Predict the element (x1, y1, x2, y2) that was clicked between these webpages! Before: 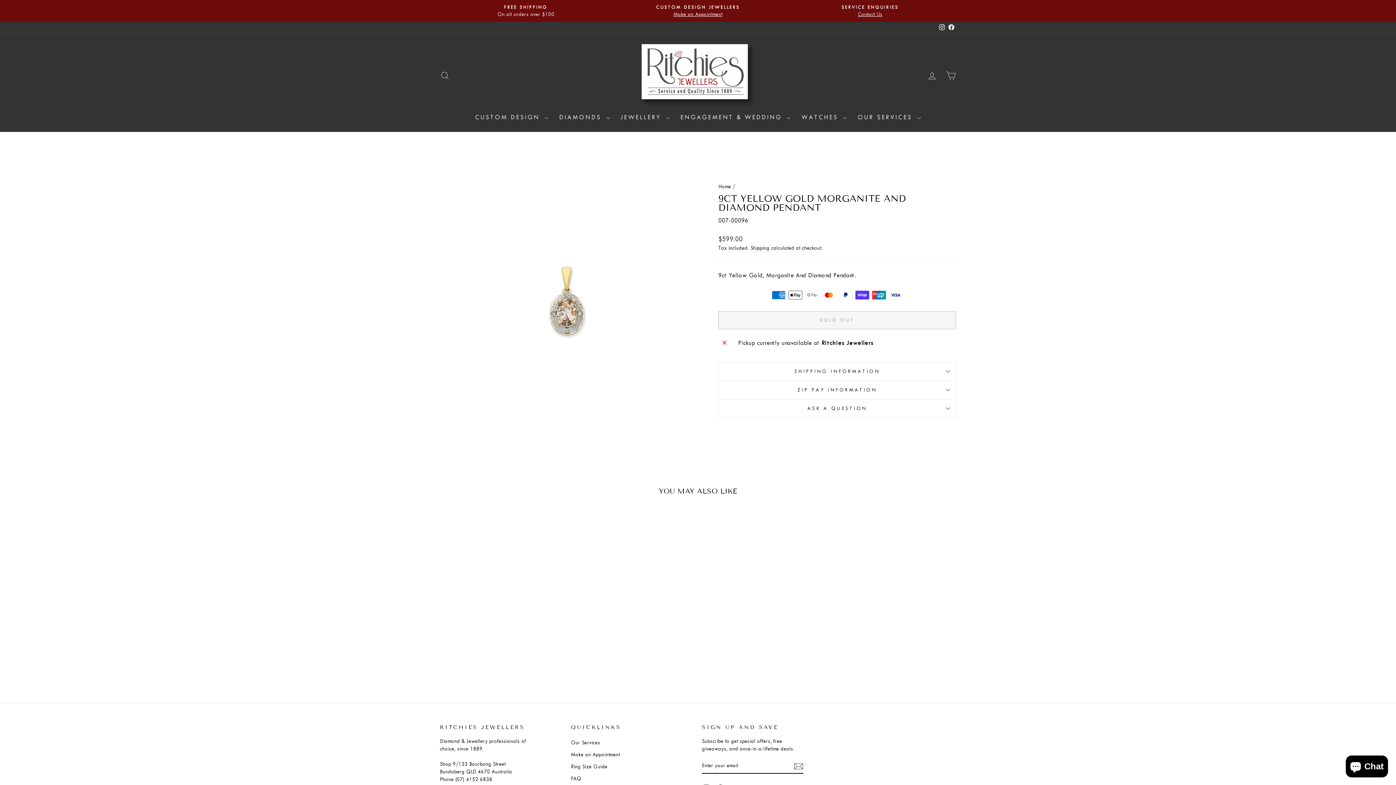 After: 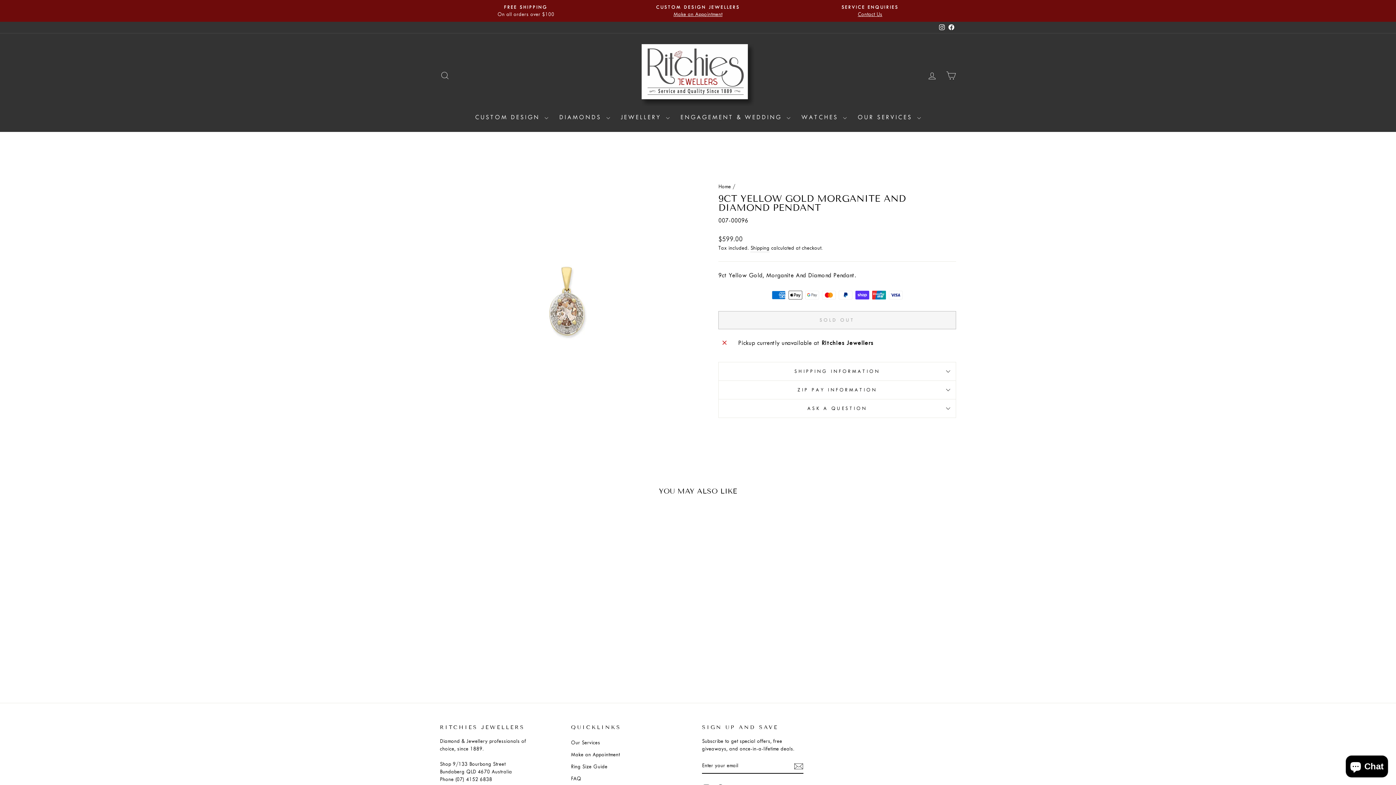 Action: label: Ring Size Guide bbox: (571, 761, 607, 772)